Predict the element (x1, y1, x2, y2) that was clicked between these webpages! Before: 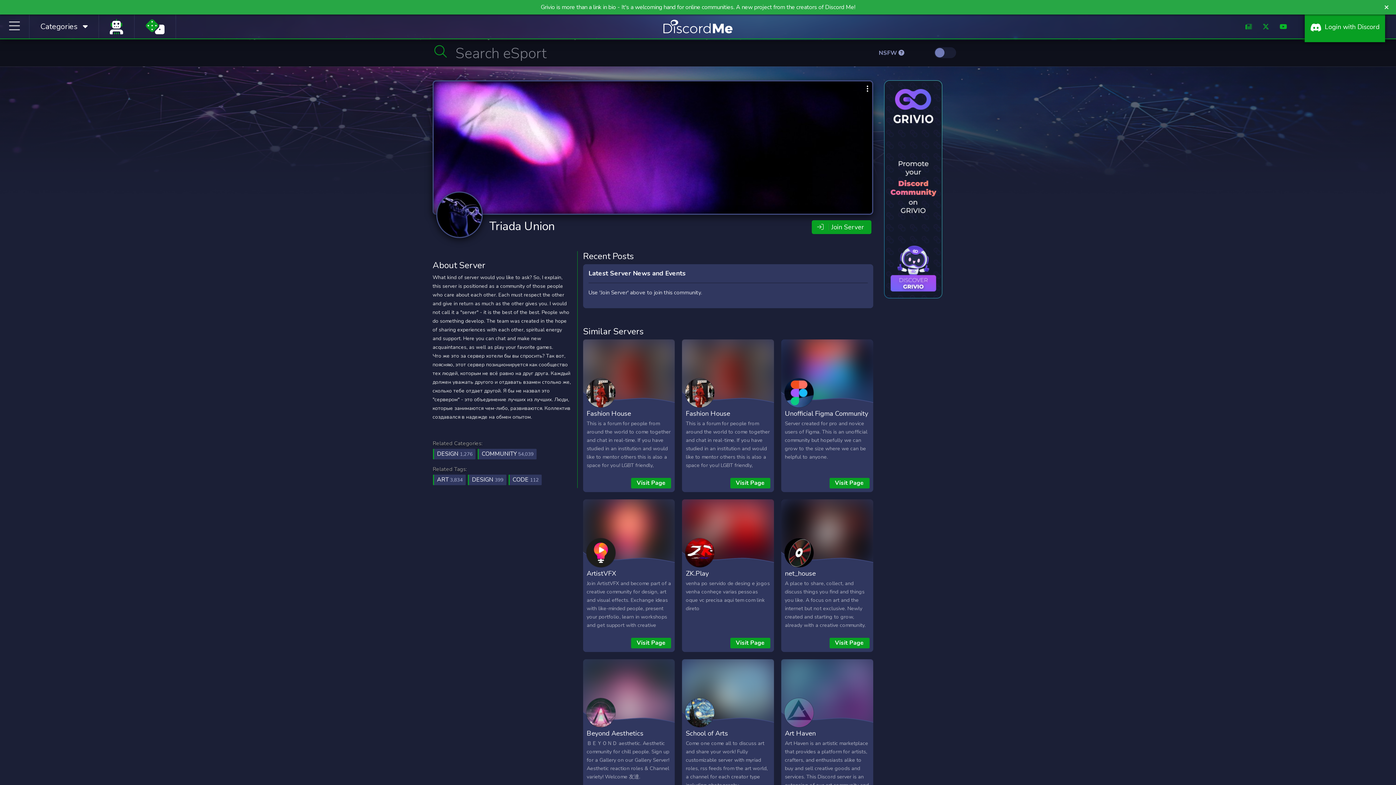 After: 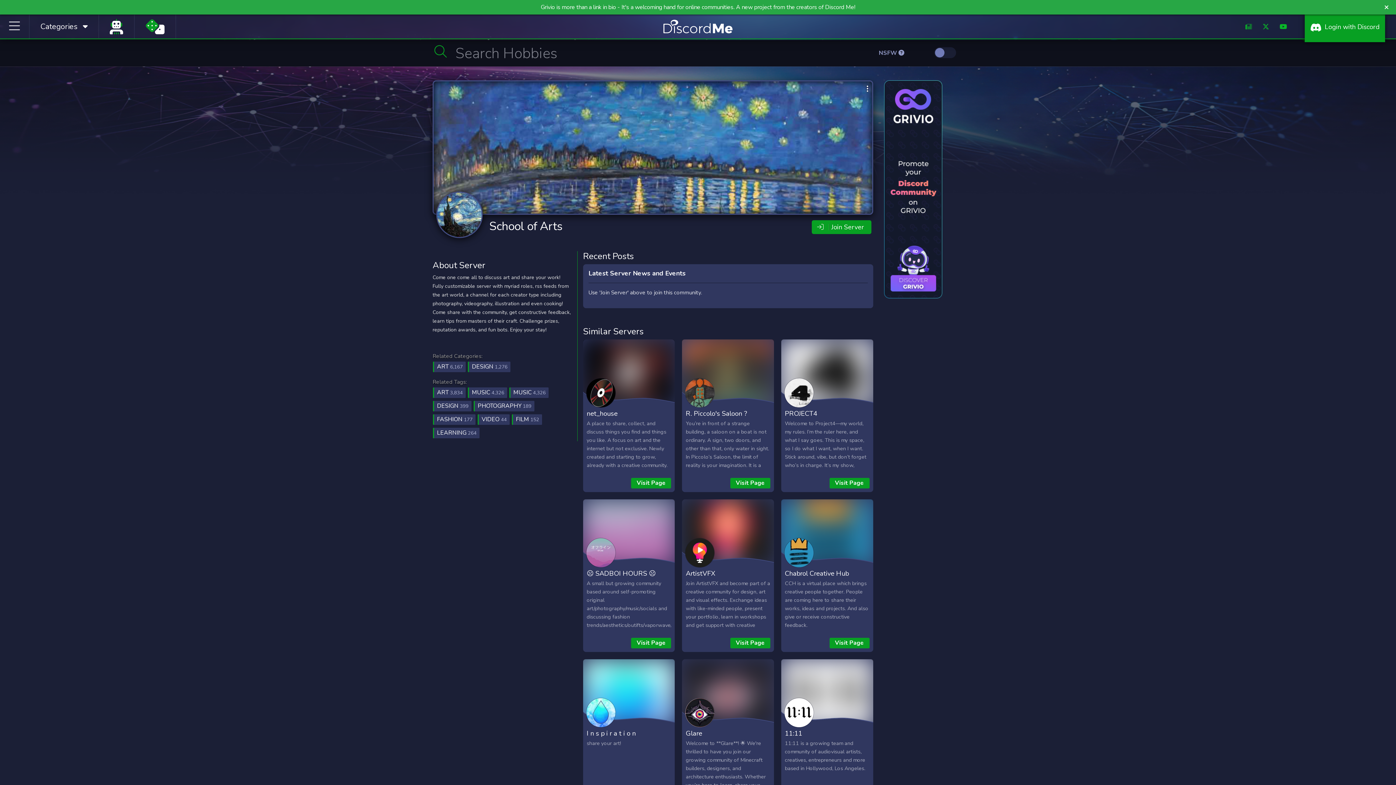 Action: bbox: (685, 729, 728, 738) label: School of Arts